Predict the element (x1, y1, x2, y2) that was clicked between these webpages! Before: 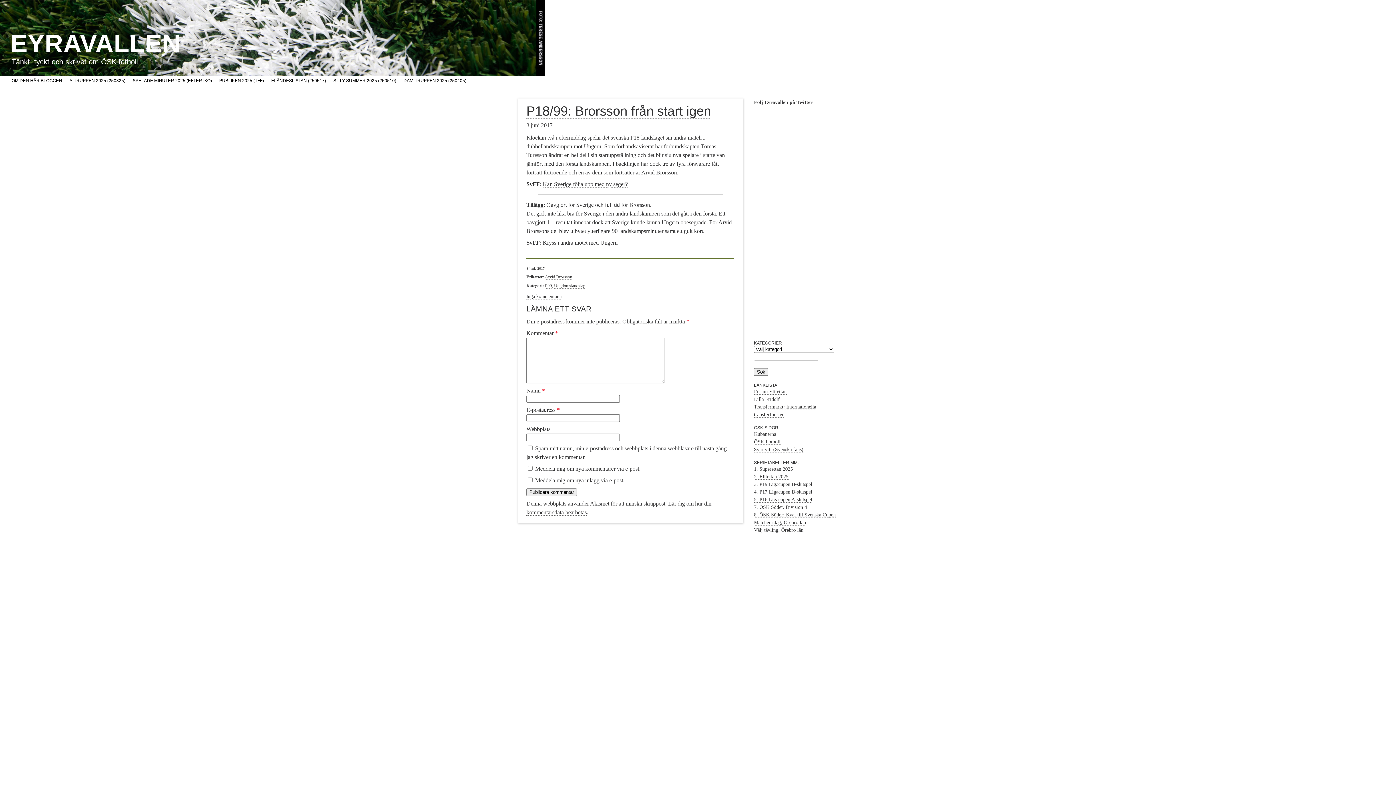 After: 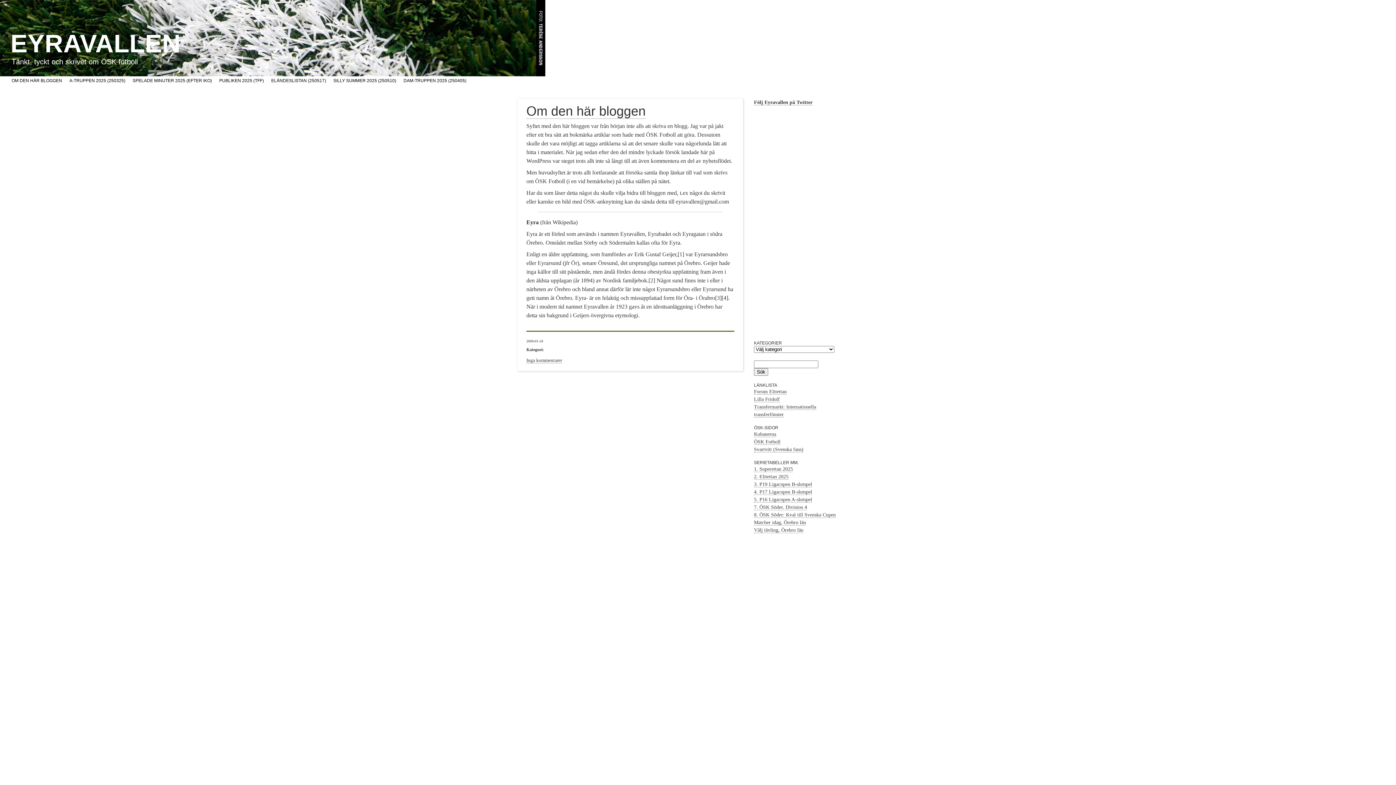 Action: bbox: (11, 77, 62, 84) label: OM DEN HÄR BLOGGEN